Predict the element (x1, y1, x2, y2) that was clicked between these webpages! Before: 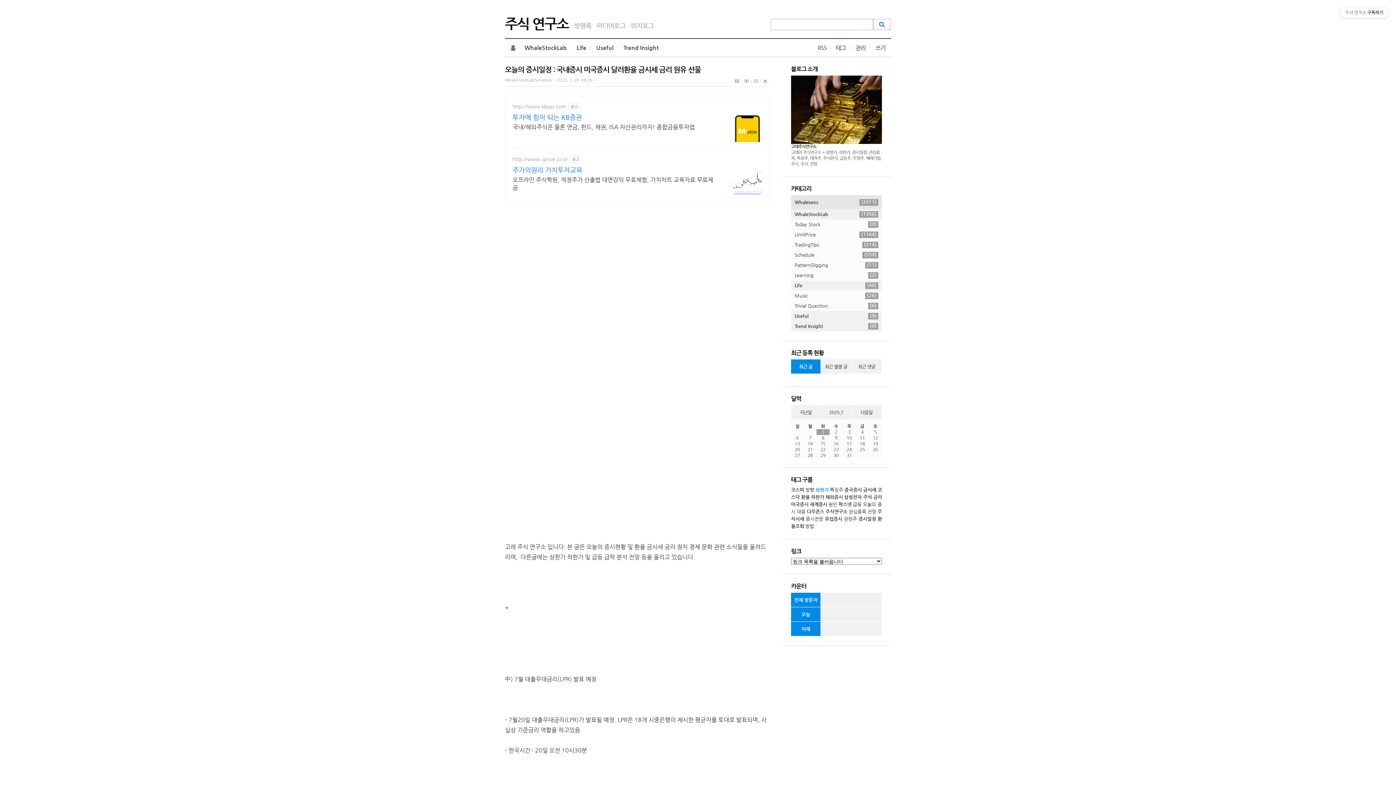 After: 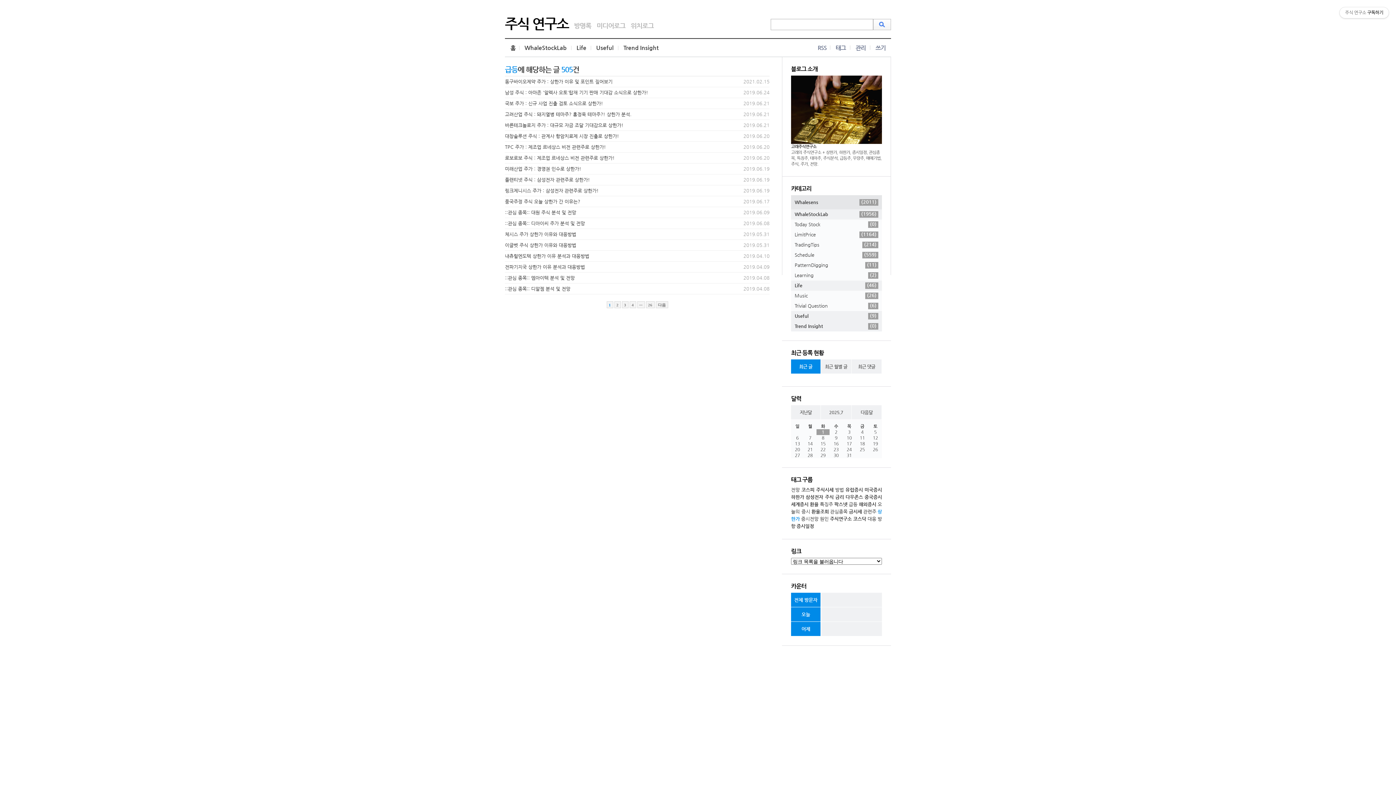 Action: bbox: (853, 501, 861, 507) label: 급등